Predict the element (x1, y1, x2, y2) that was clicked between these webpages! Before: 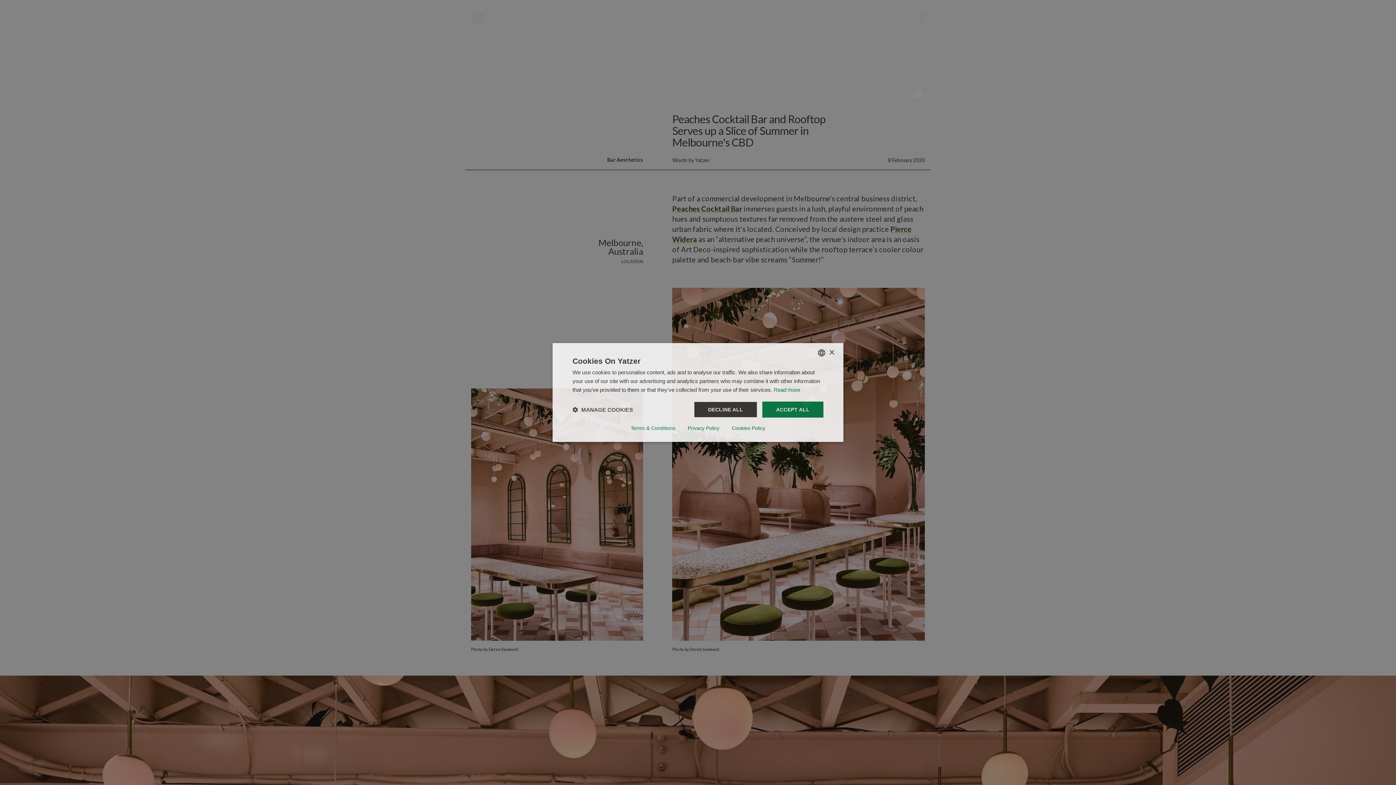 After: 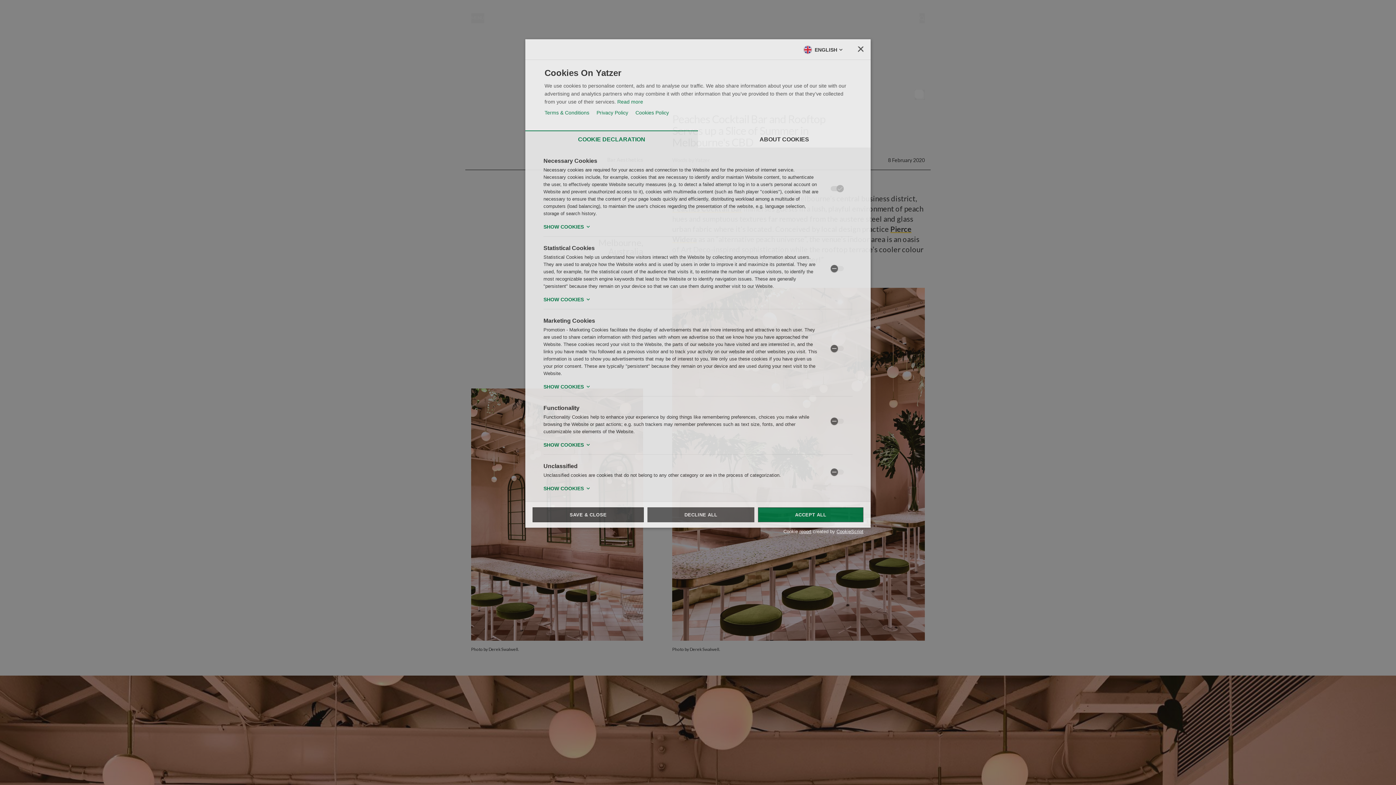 Action: label:  MANAGE COOKIES bbox: (572, 406, 633, 413)